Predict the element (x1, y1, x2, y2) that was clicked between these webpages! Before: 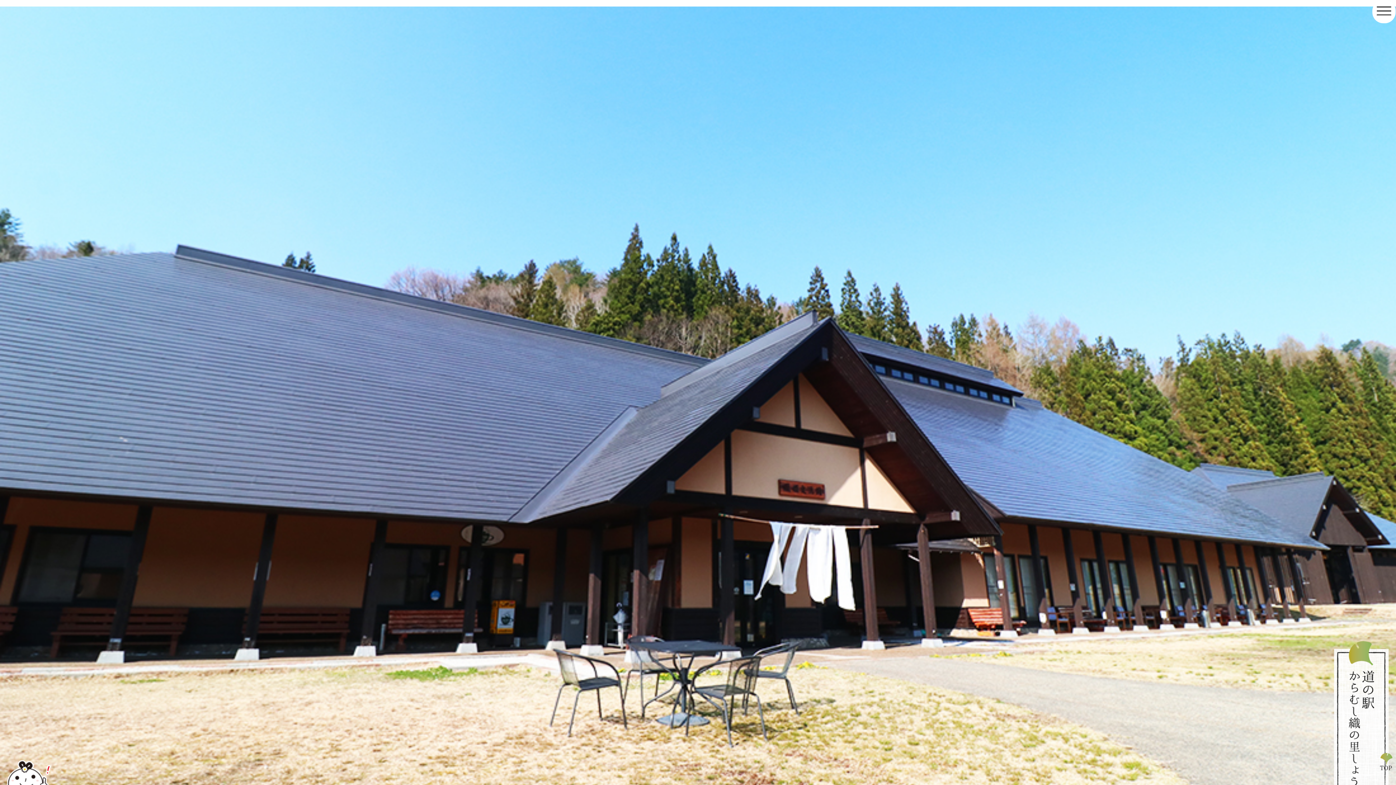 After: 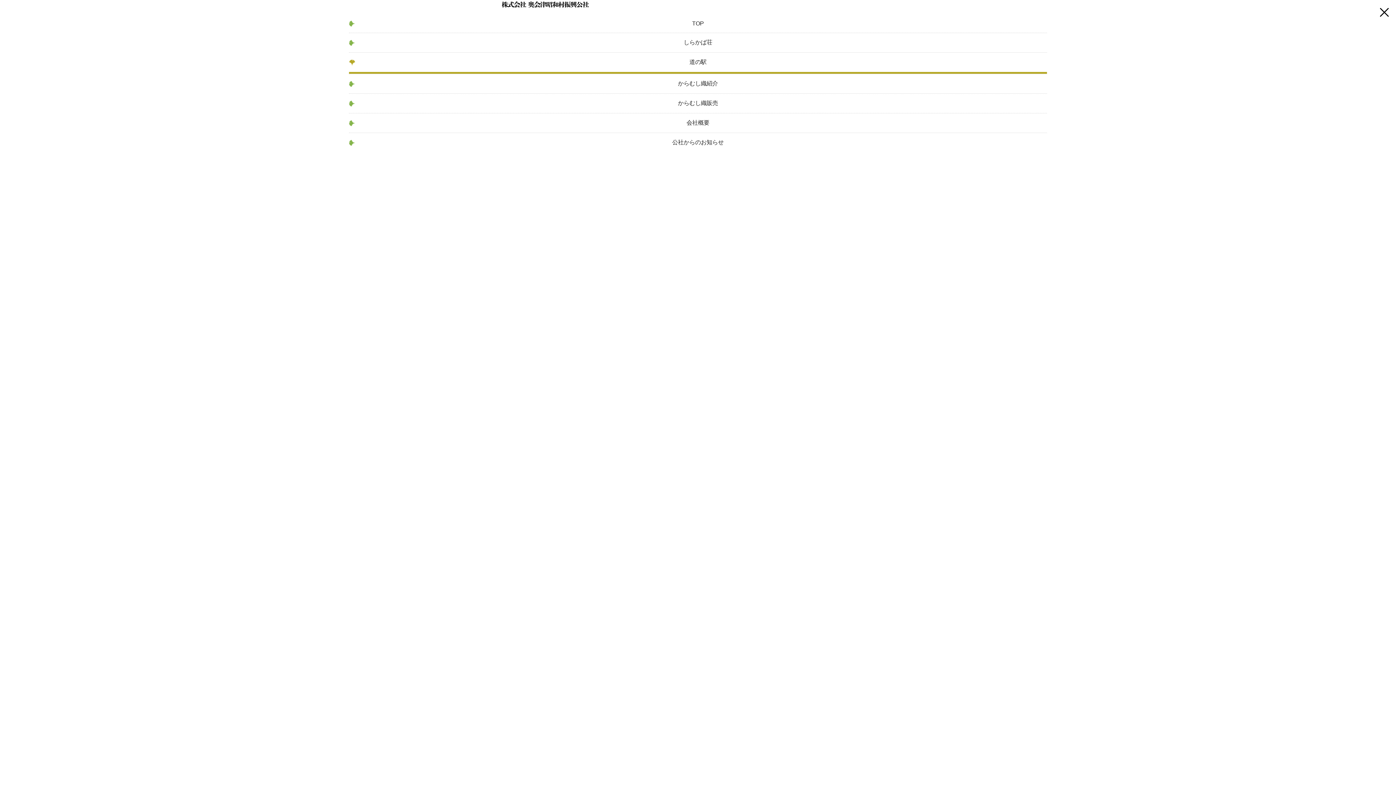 Action: bbox: (1372, 0, 1396, 23)